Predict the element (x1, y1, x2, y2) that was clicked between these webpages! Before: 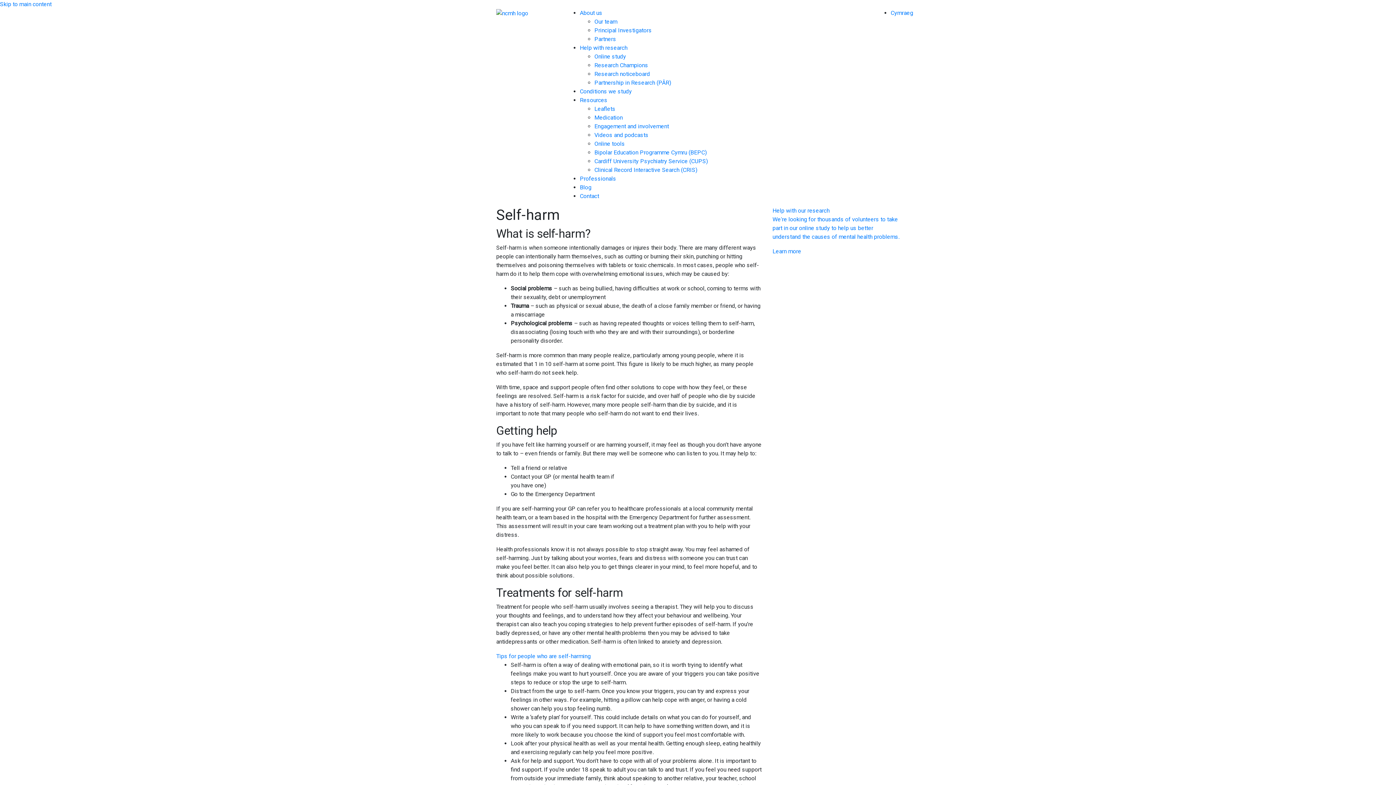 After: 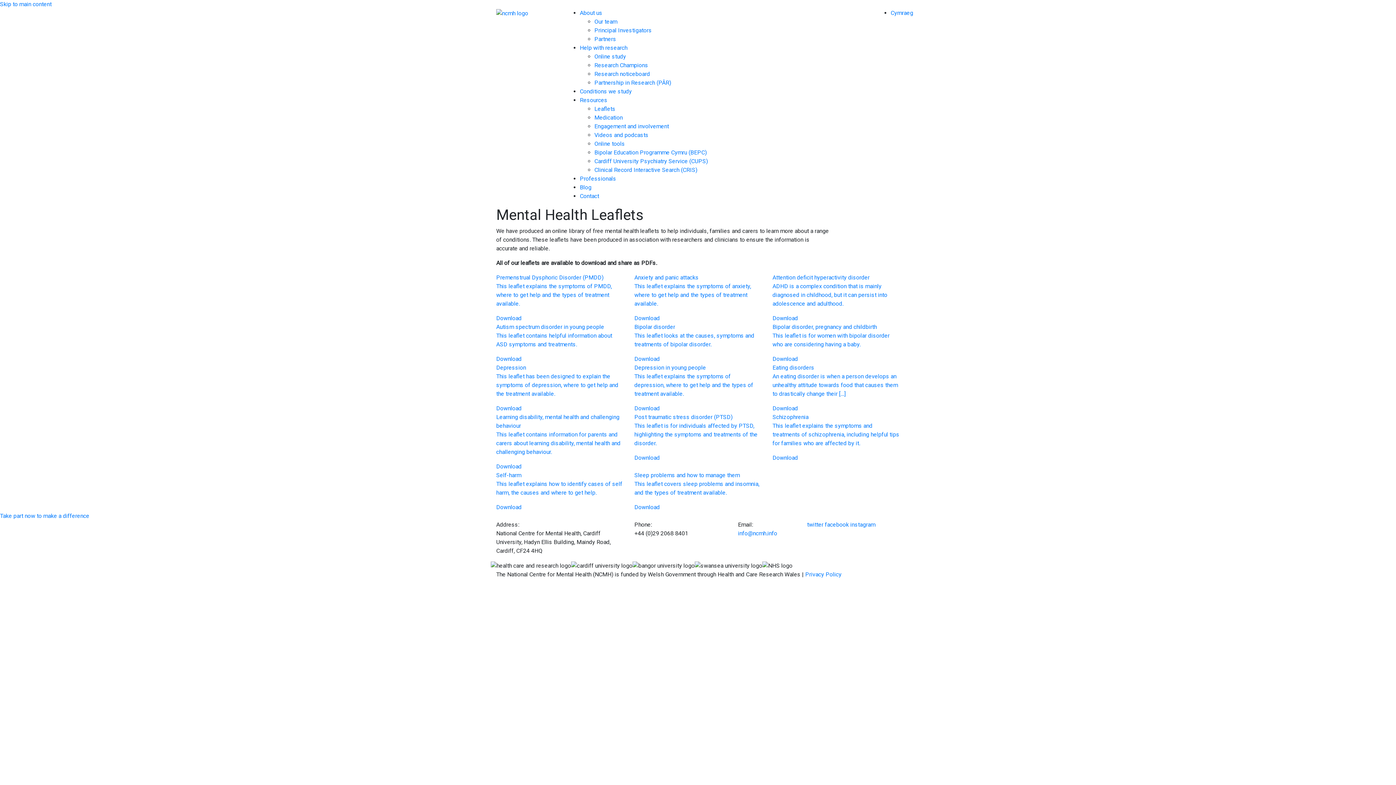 Action: bbox: (594, 105, 615, 112) label: Leaflets